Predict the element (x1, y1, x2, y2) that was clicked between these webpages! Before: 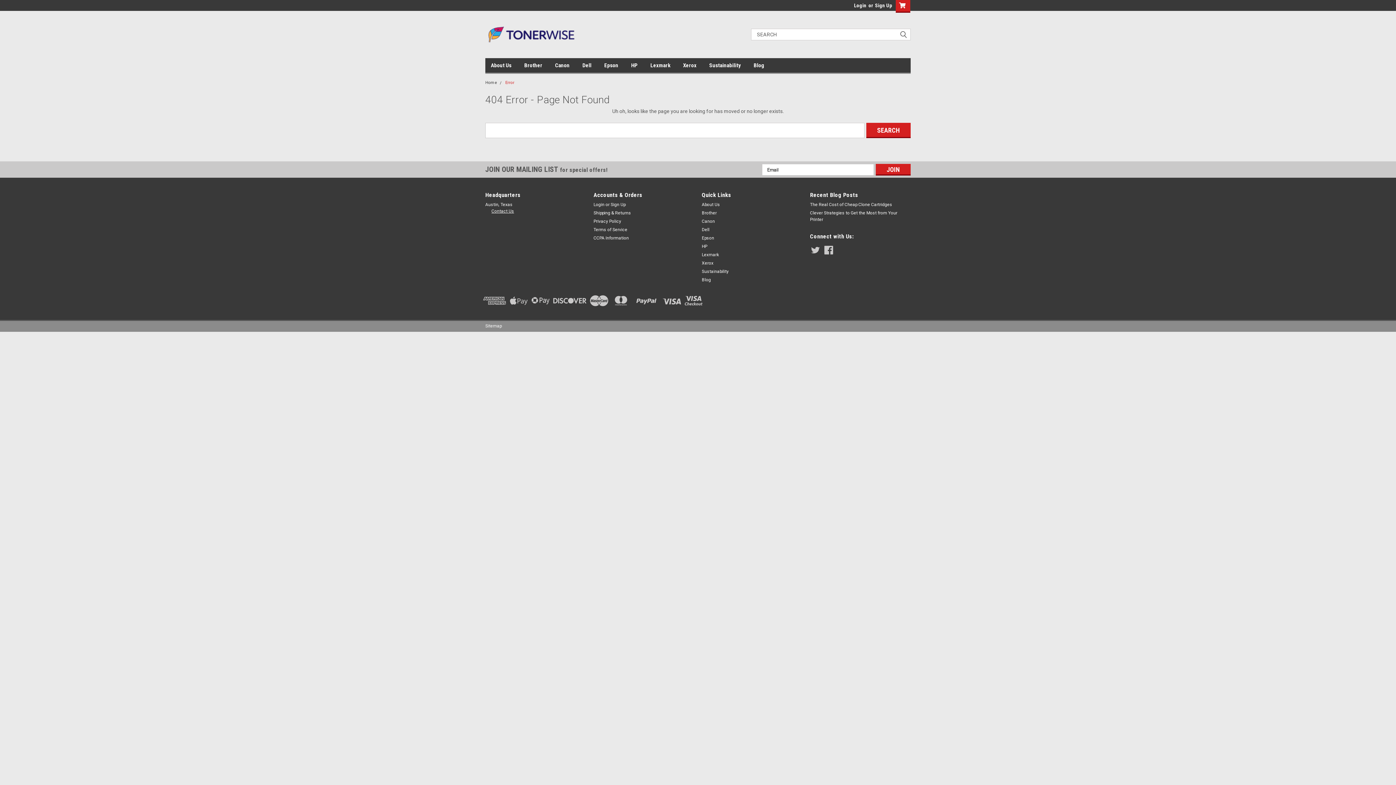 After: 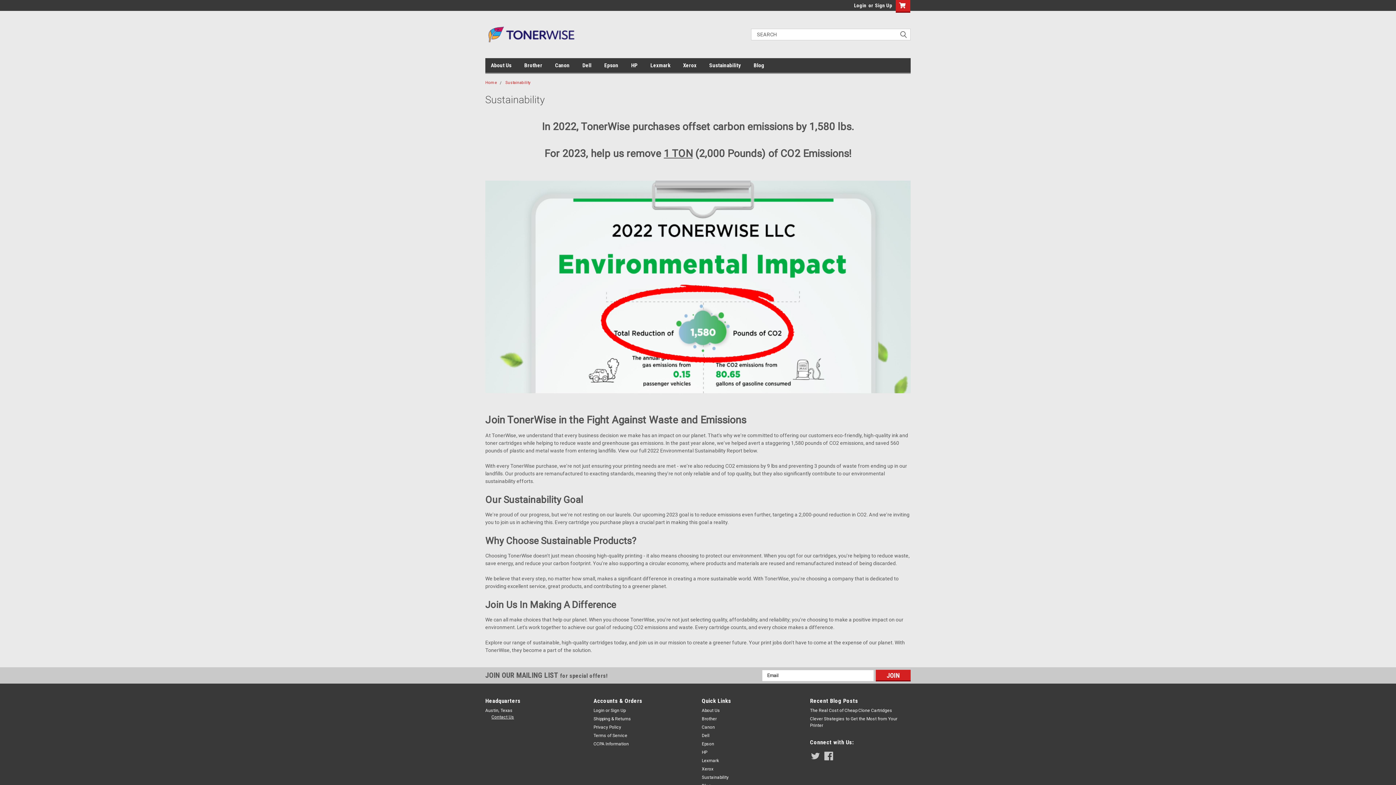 Action: label: Sustainability bbox: (709, 58, 753, 72)